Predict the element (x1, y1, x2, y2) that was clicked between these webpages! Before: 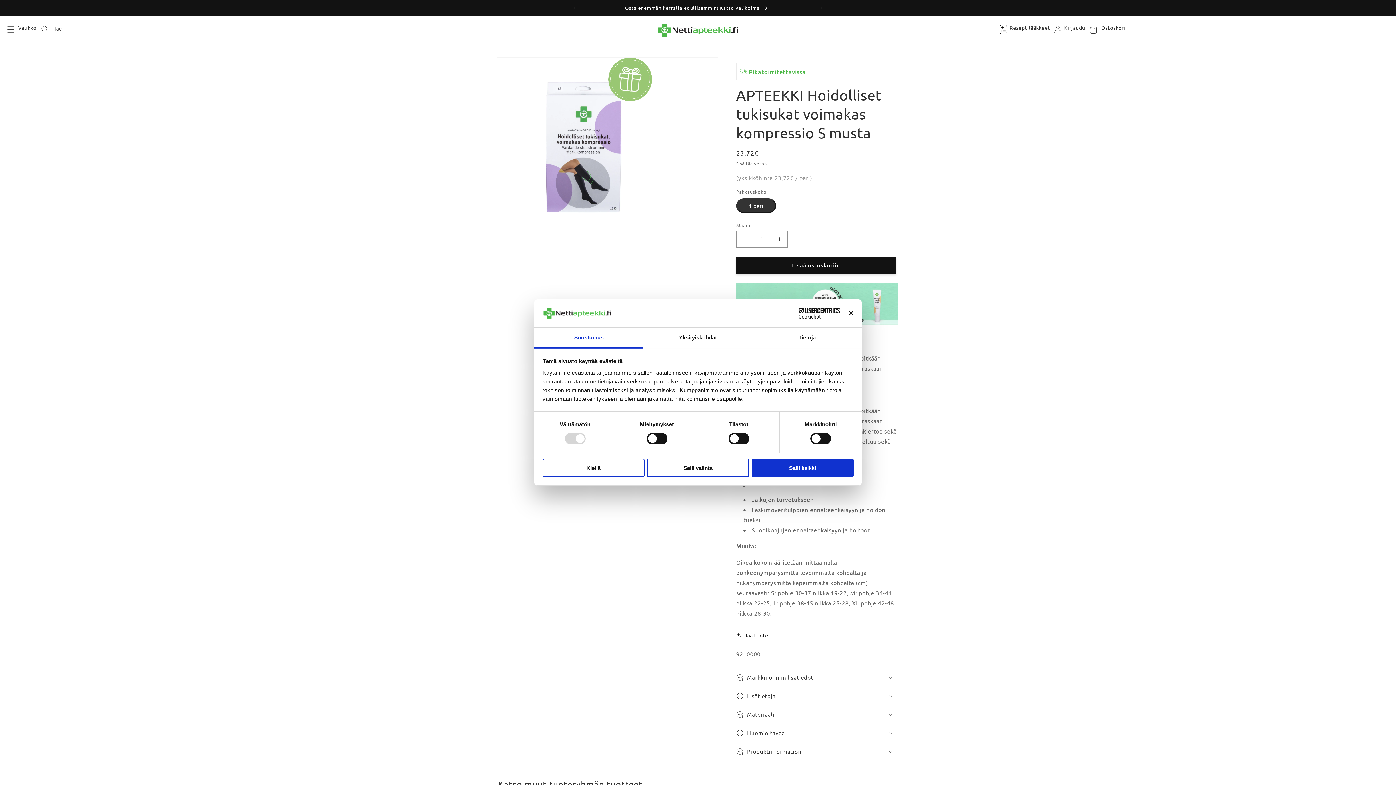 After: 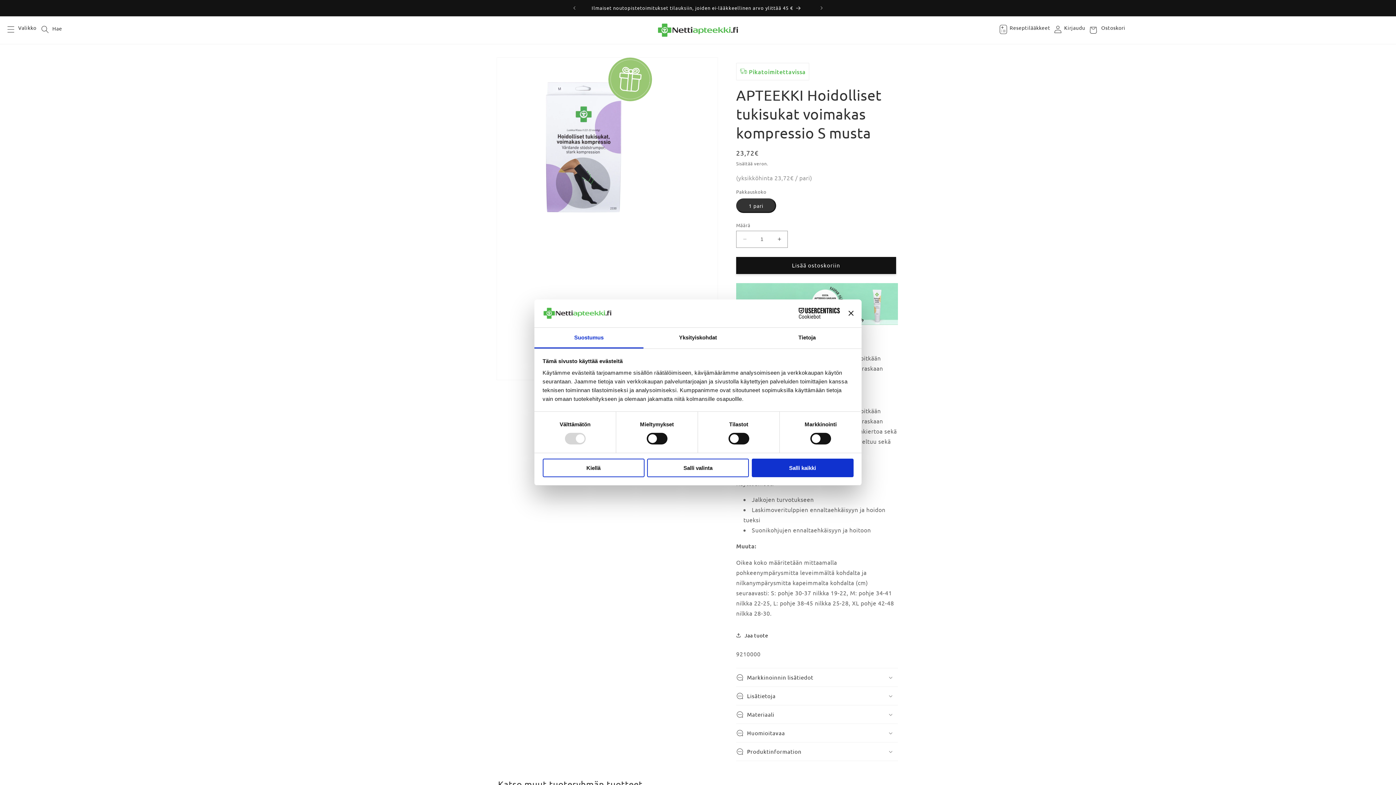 Action: label: Suostumus bbox: (534, 327, 643, 348)